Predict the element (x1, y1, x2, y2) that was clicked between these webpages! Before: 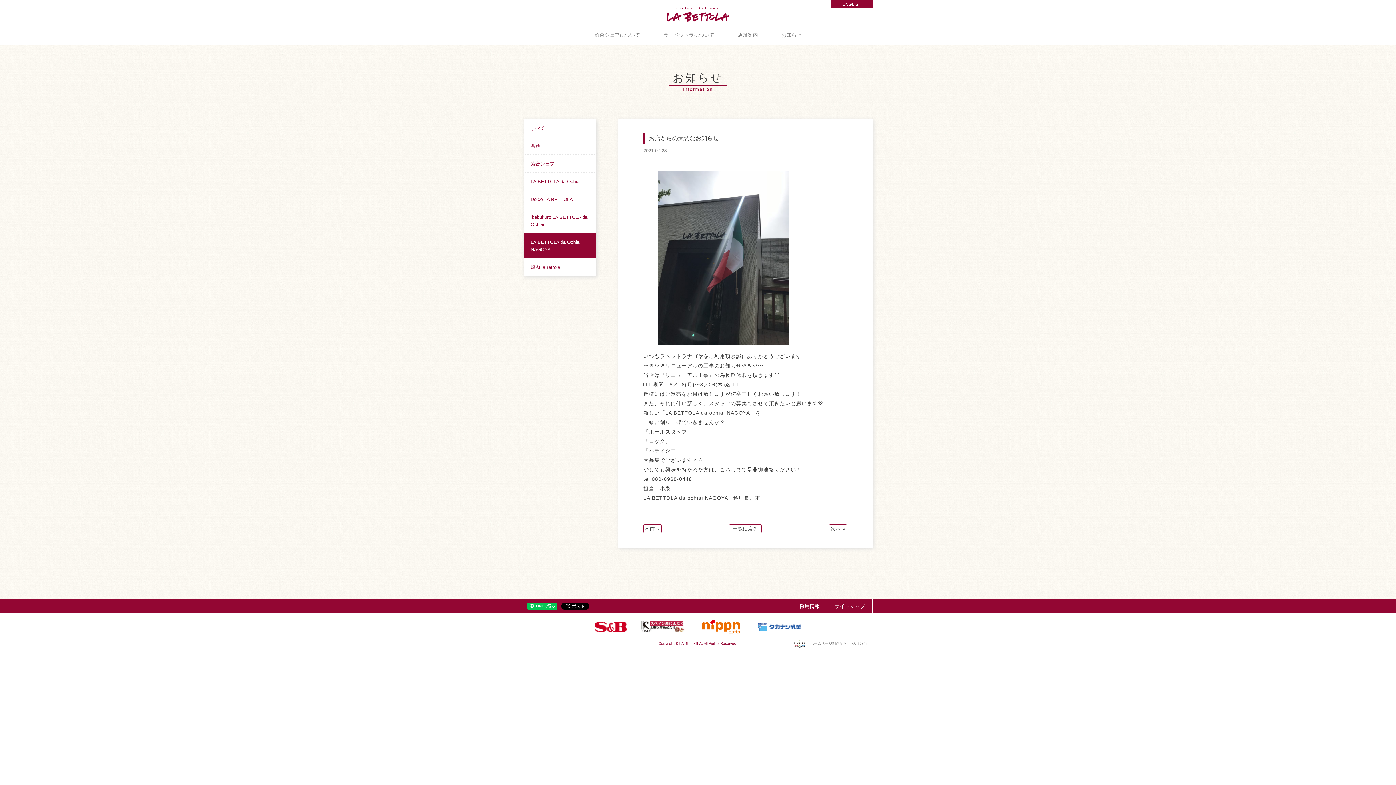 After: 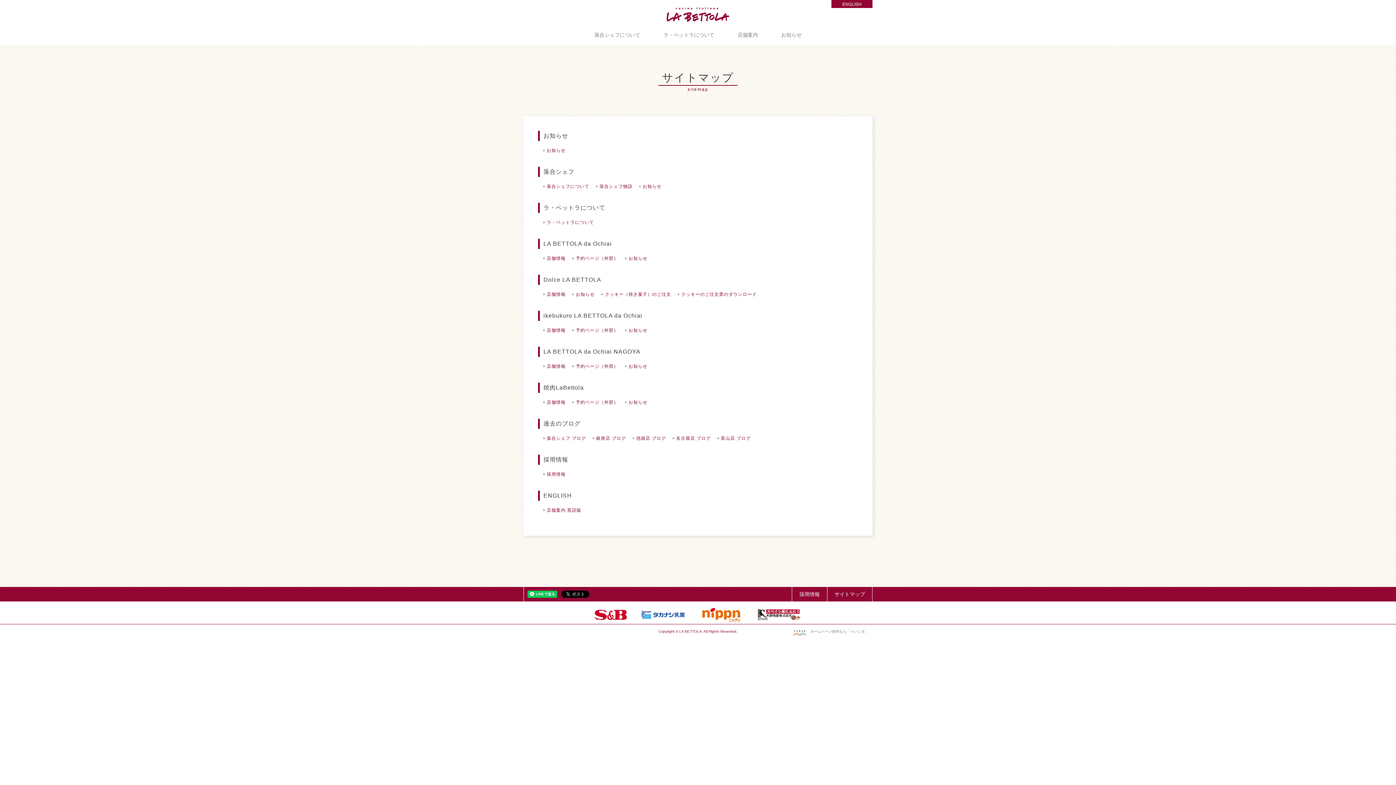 Action: bbox: (827, 599, 872, 613) label: サイトマップ